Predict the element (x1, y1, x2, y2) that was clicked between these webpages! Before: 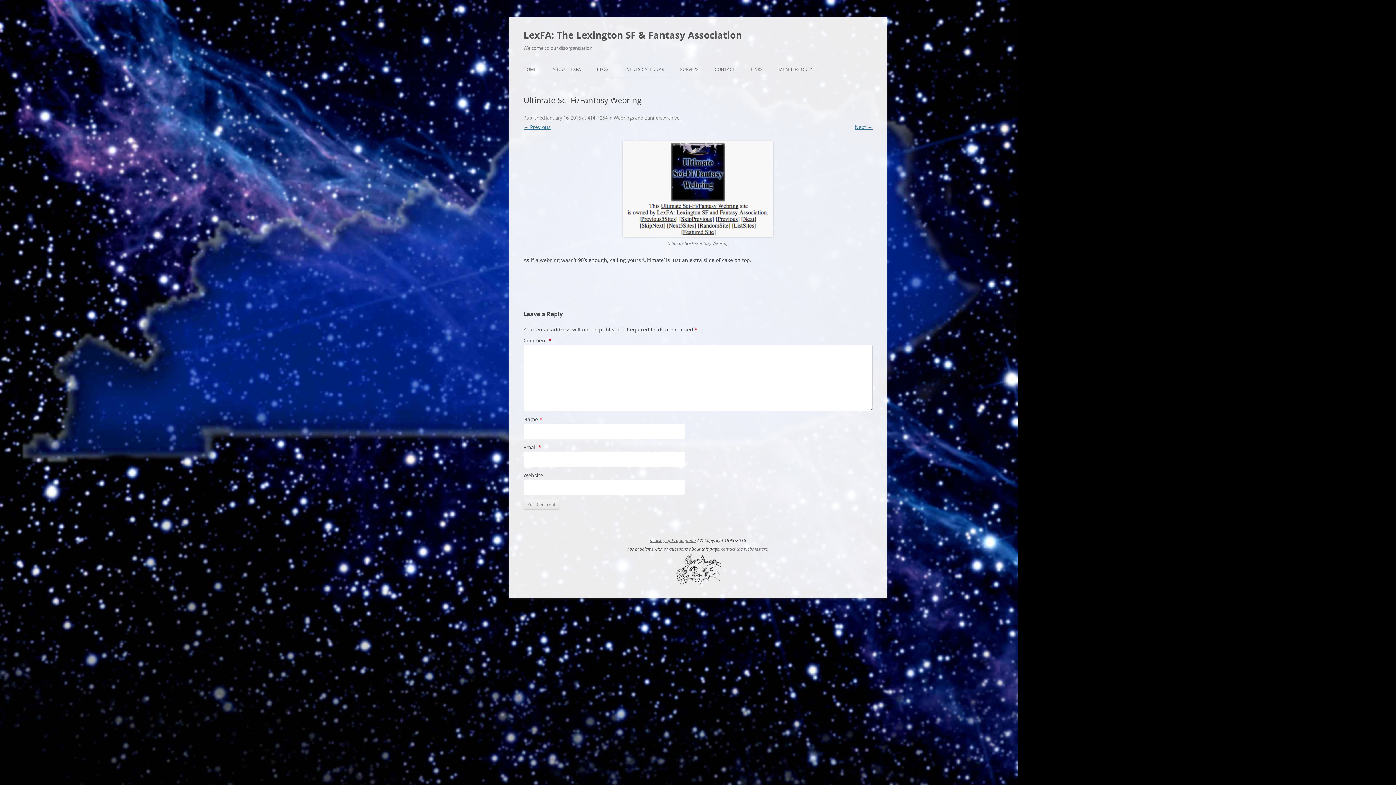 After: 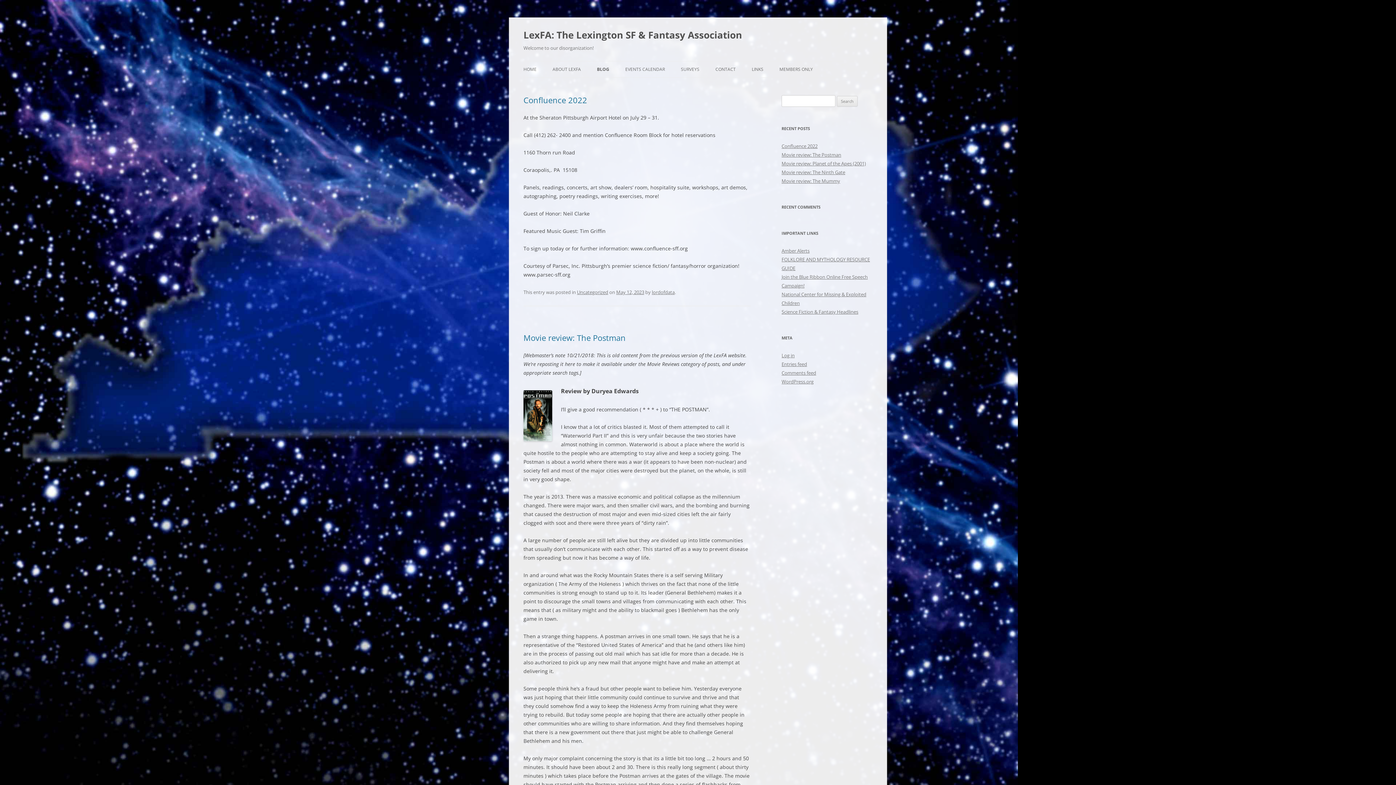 Action: label: BLOG bbox: (597, 61, 608, 77)